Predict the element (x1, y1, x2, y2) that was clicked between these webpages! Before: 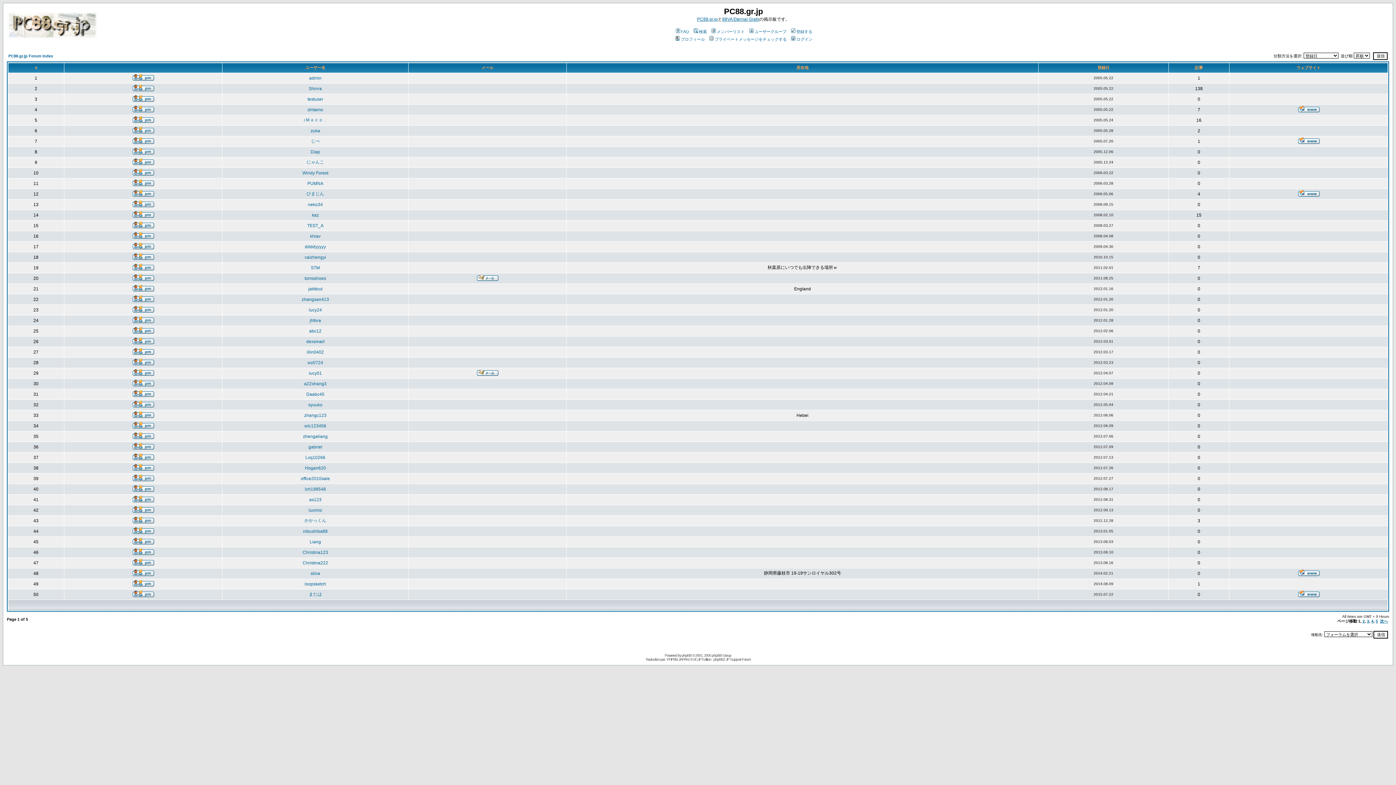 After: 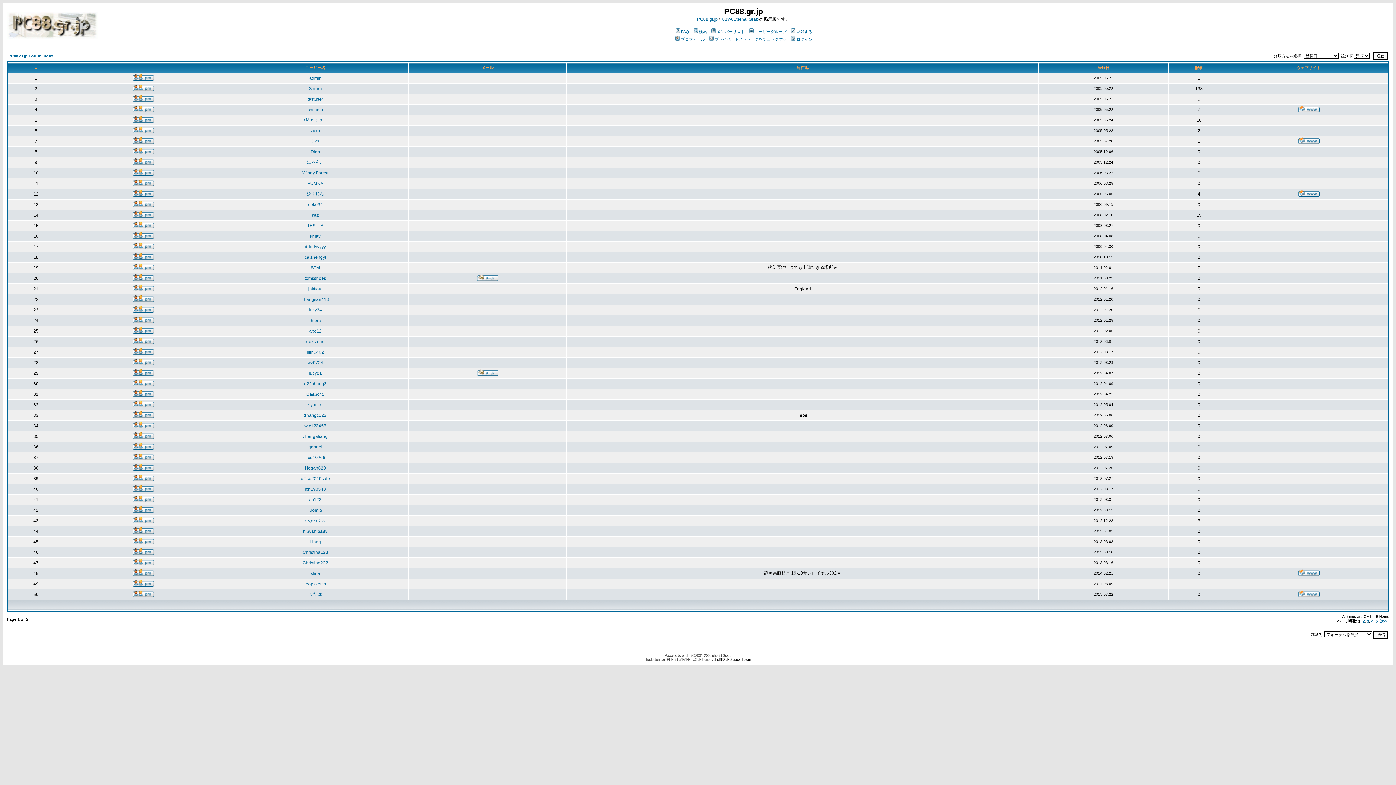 Action: label: phpBB2 JP Support Forum bbox: (713, 657, 750, 661)